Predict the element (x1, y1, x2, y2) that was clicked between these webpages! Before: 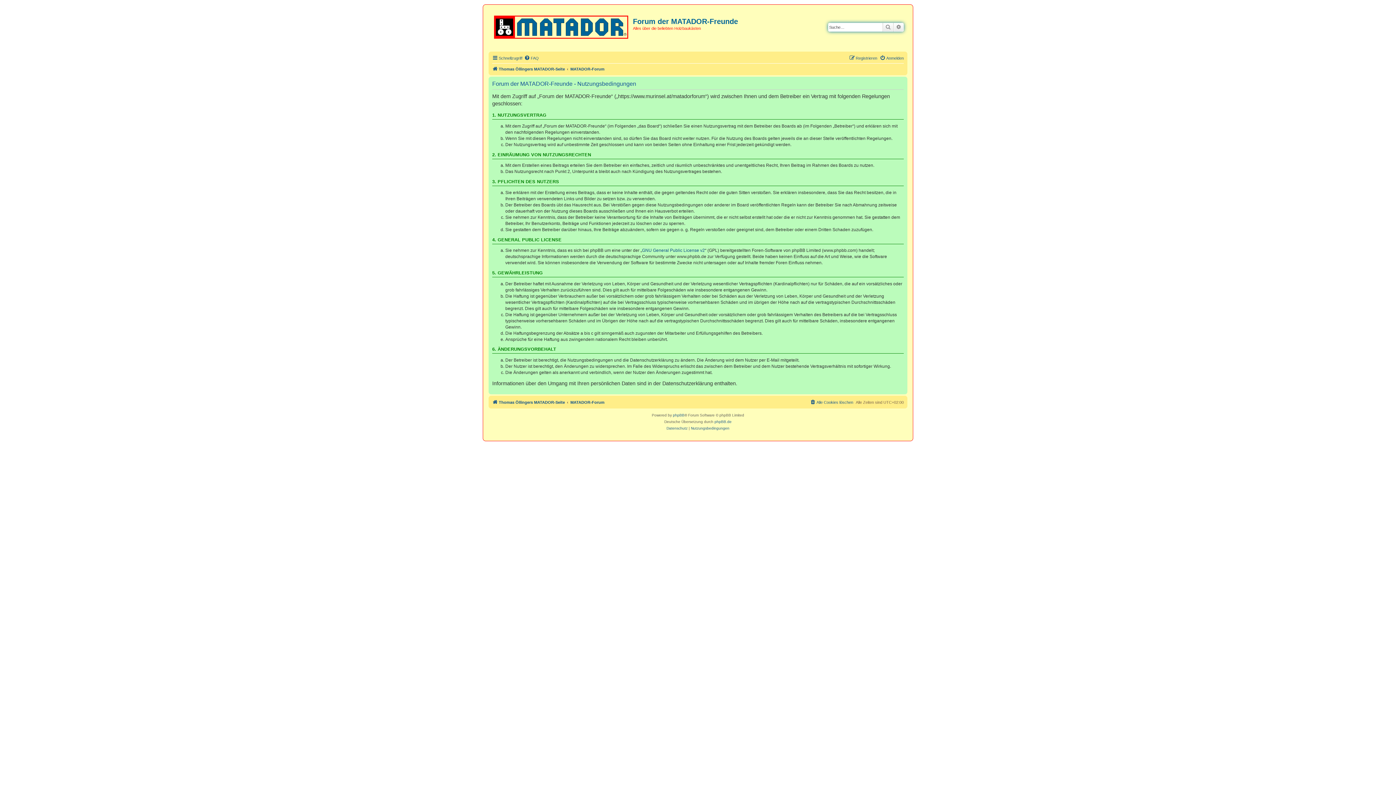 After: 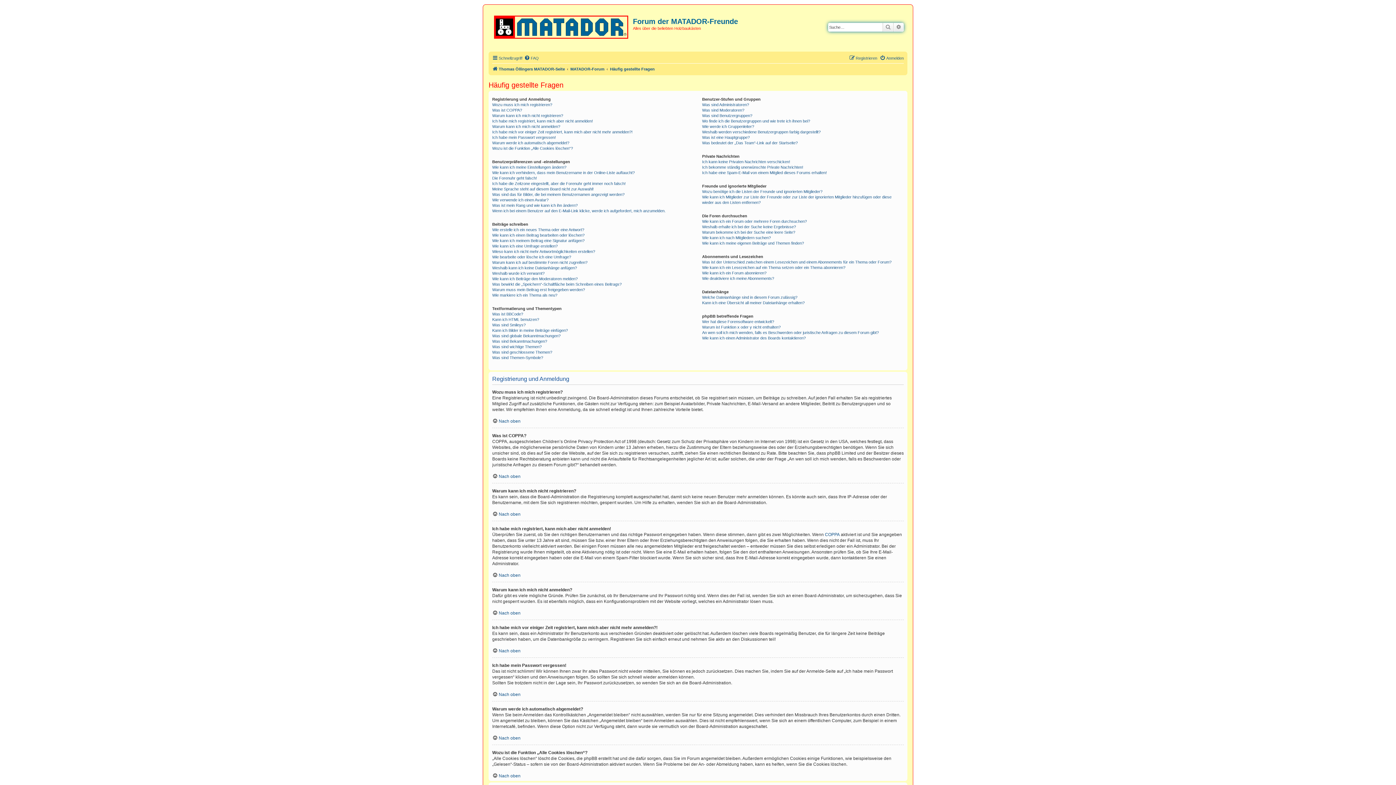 Action: label: FAQ bbox: (524, 53, 538, 62)